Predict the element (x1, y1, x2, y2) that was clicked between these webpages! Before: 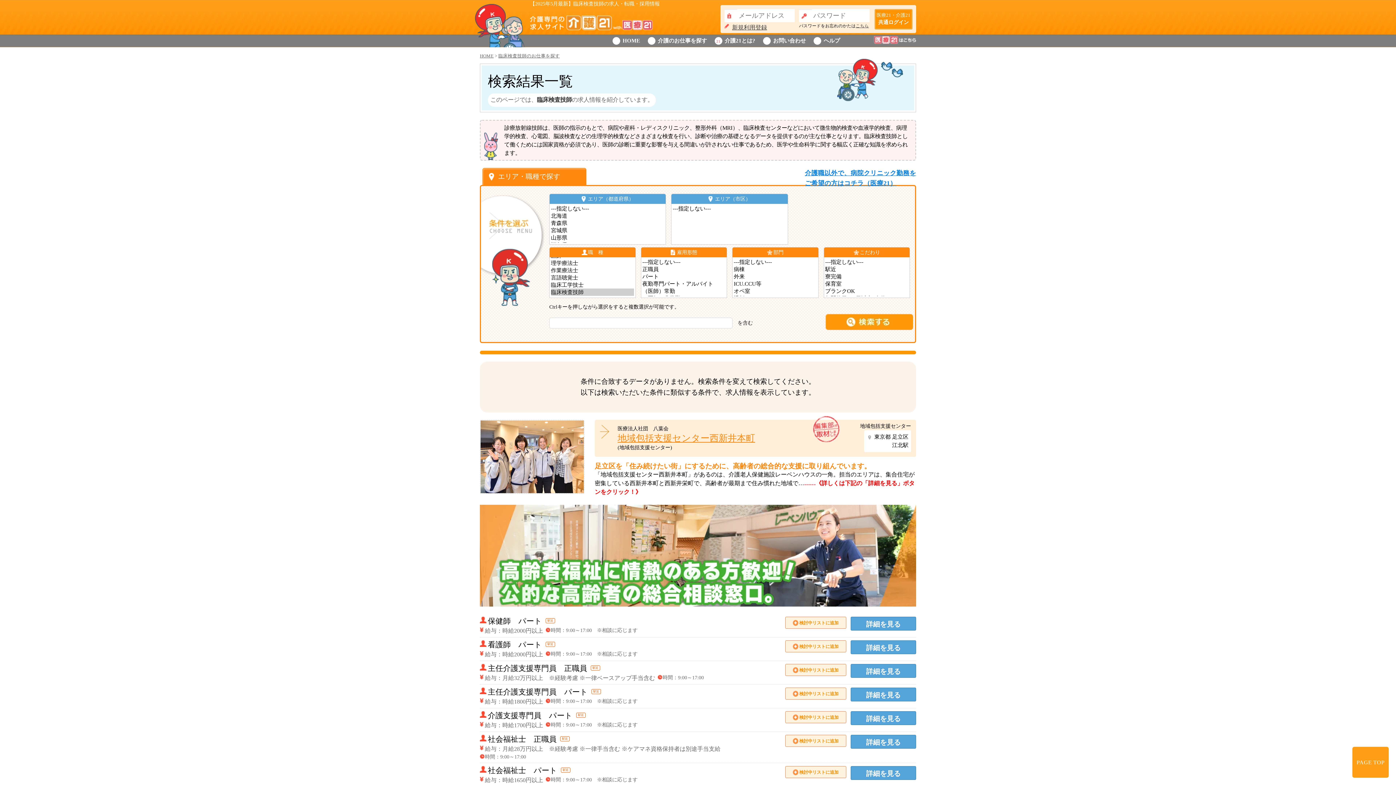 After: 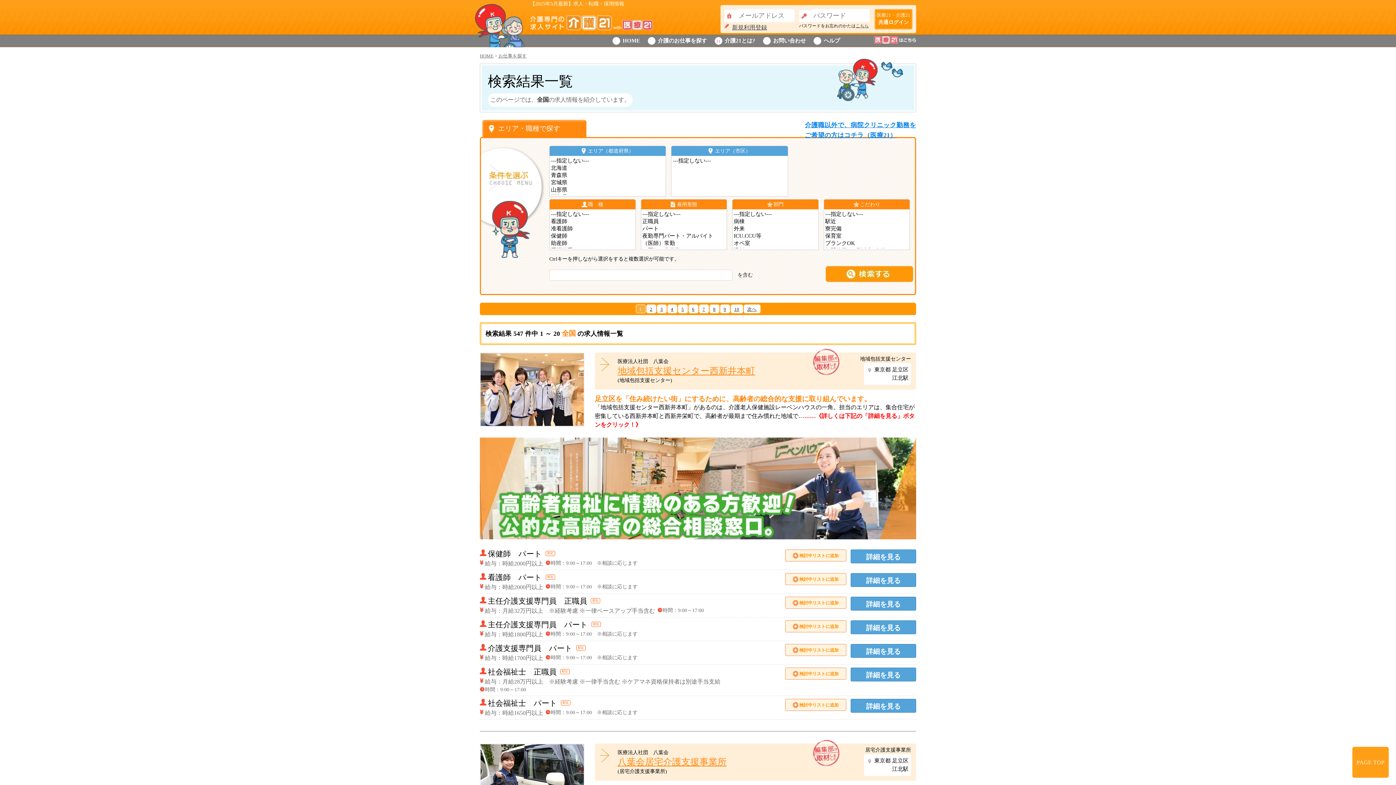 Action: label: 介護のお仕事を探す bbox: (647, 34, 707, 47)